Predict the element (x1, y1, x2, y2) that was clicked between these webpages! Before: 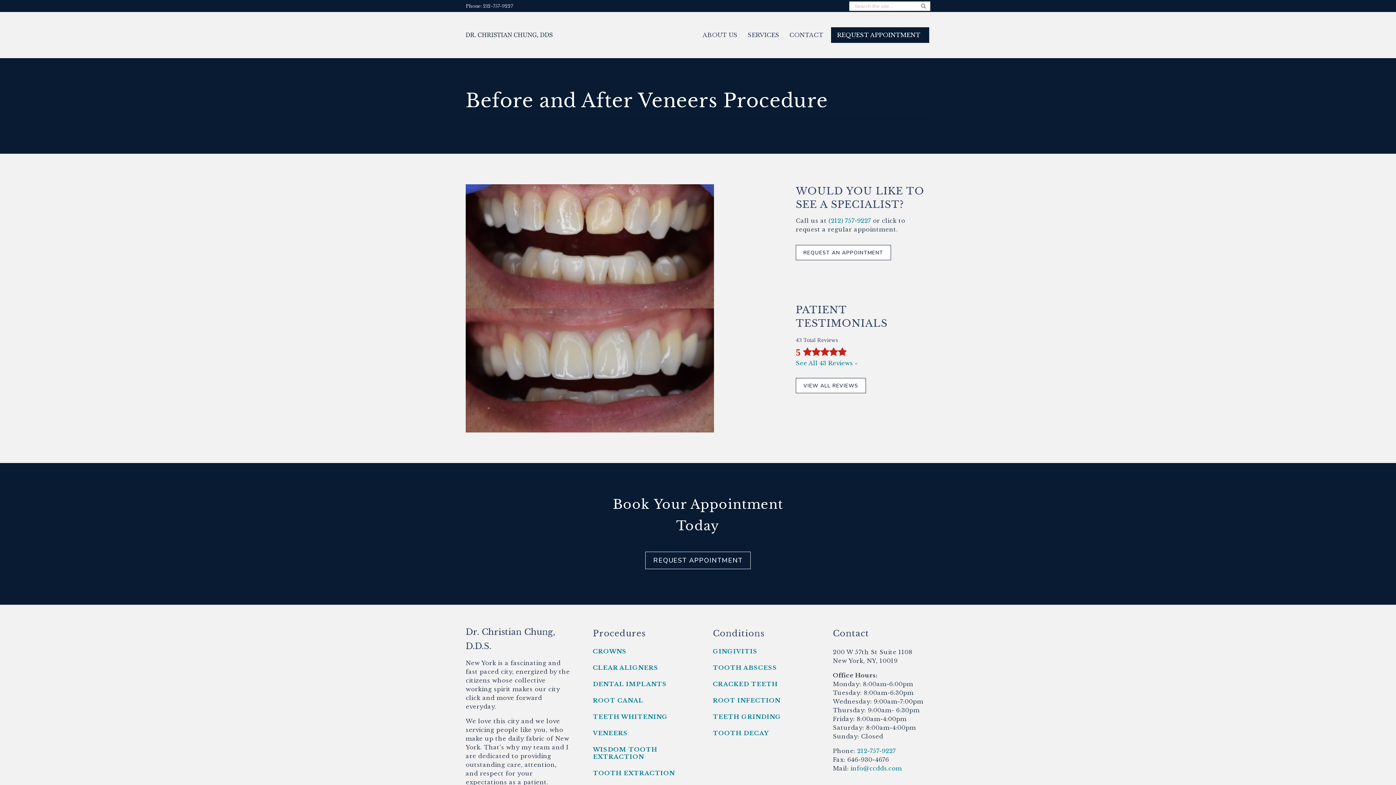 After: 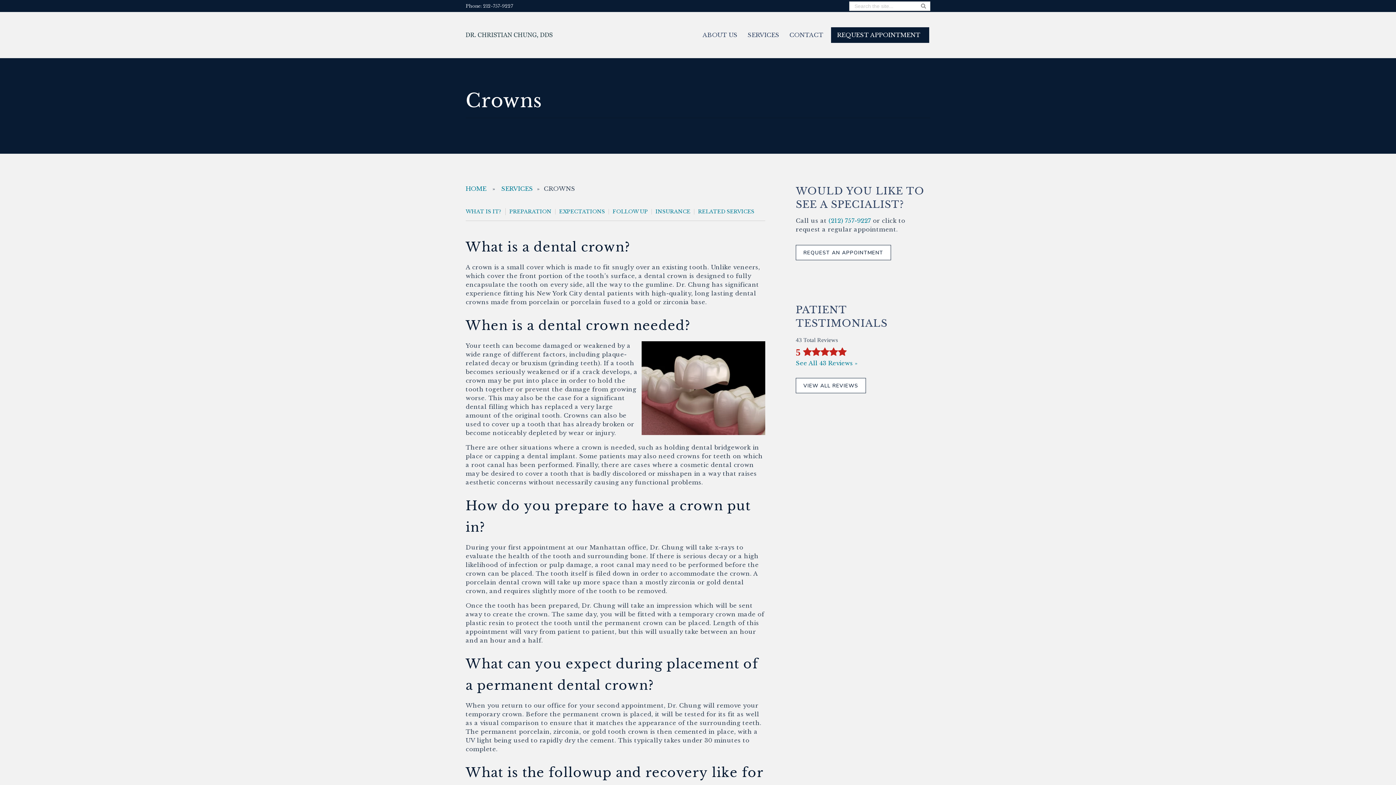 Action: bbox: (593, 648, 626, 655) label: CROWNS